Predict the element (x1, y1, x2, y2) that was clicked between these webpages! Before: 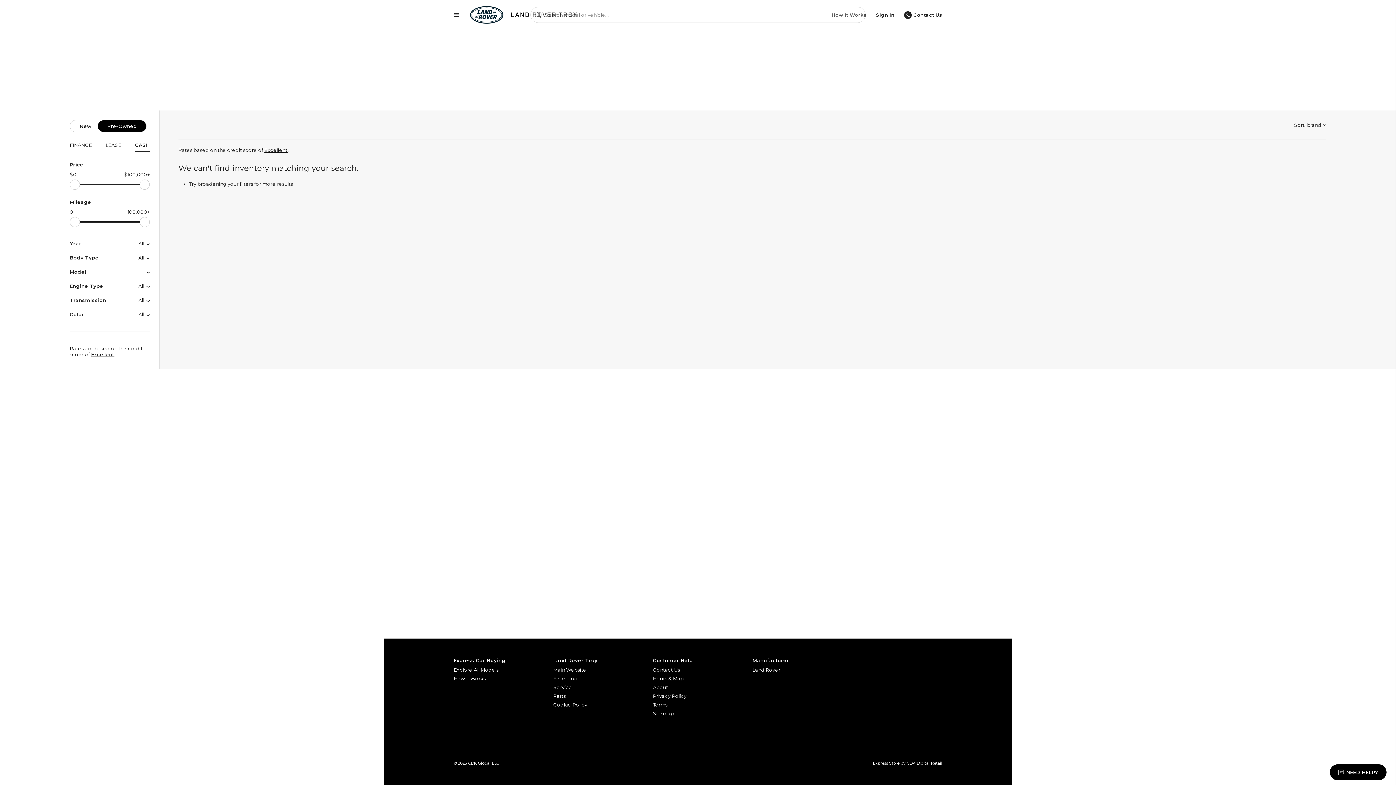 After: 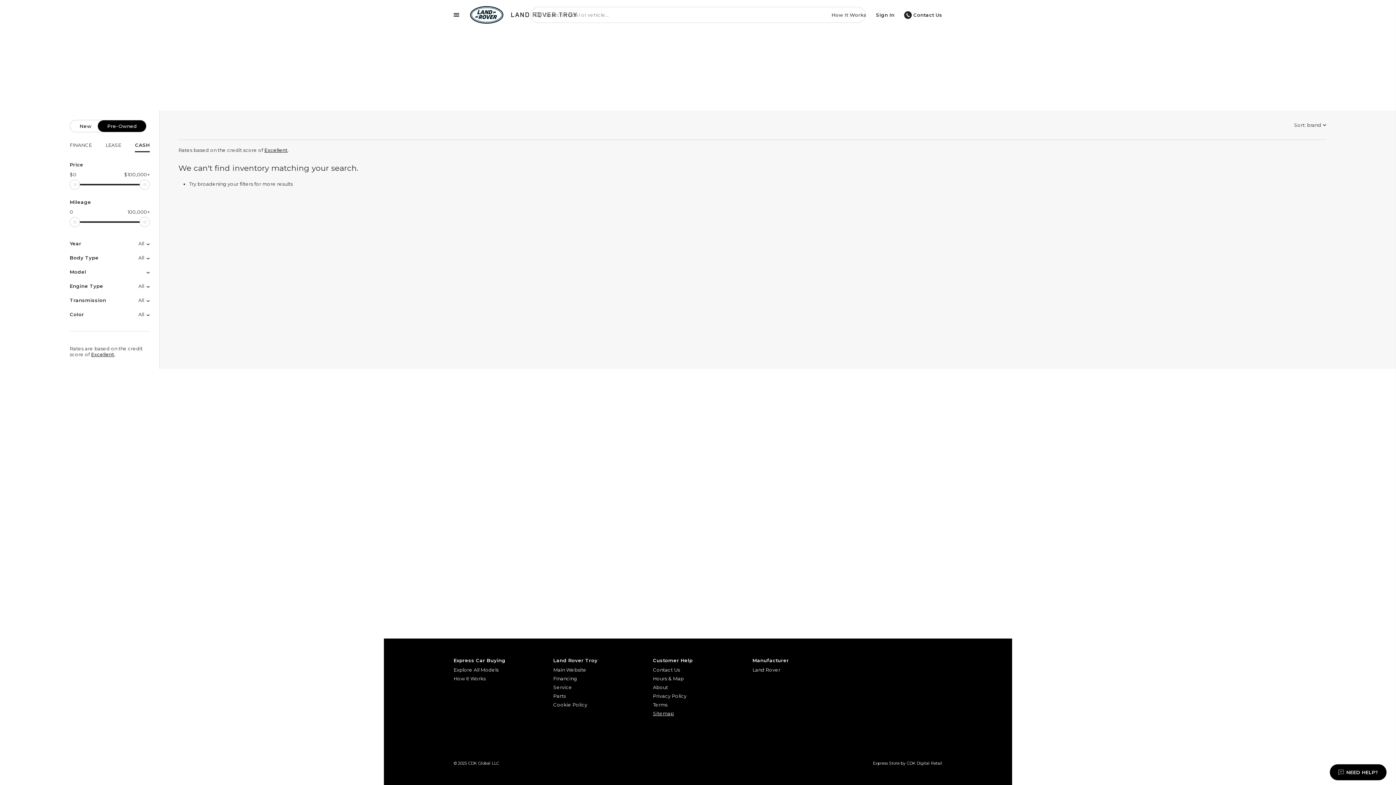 Action: bbox: (653, 709, 743, 718) label: Sitemap